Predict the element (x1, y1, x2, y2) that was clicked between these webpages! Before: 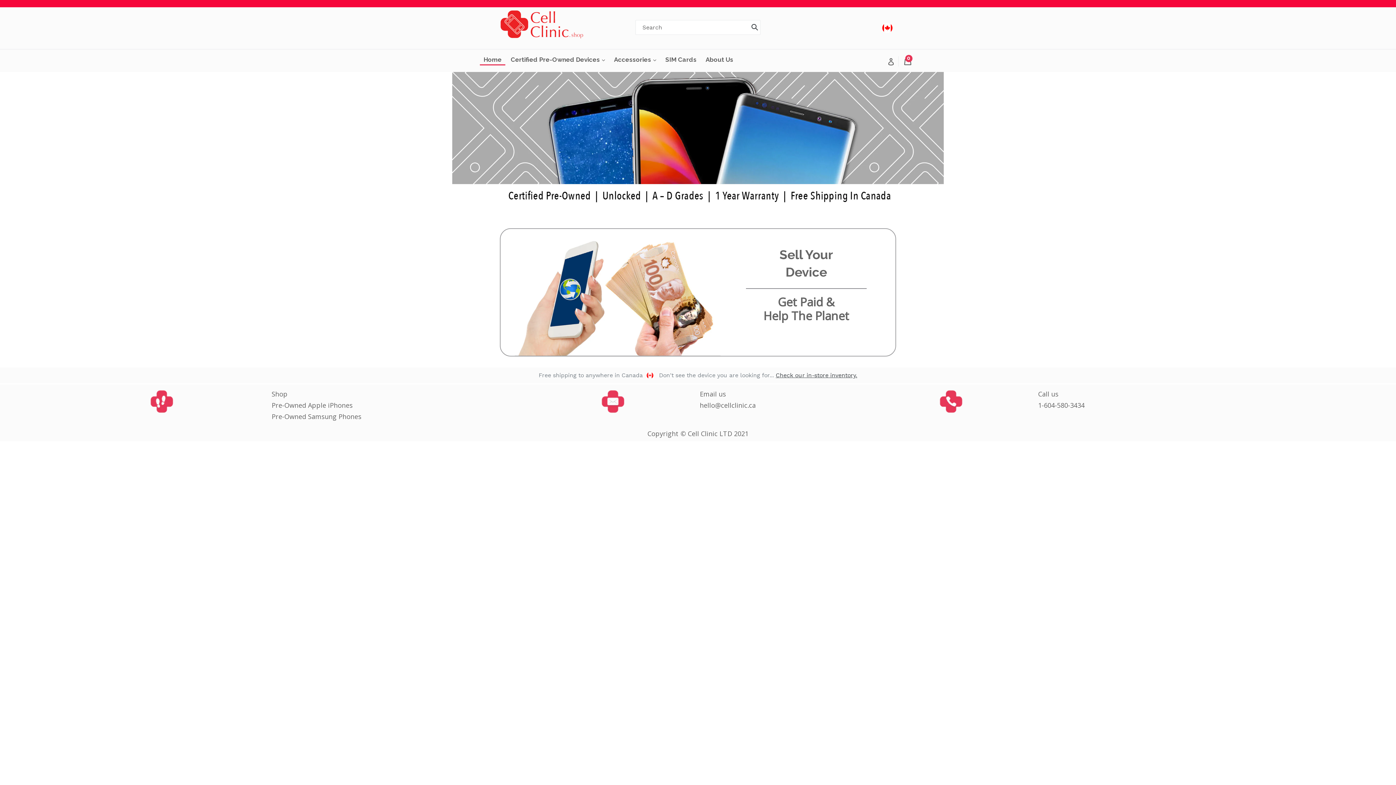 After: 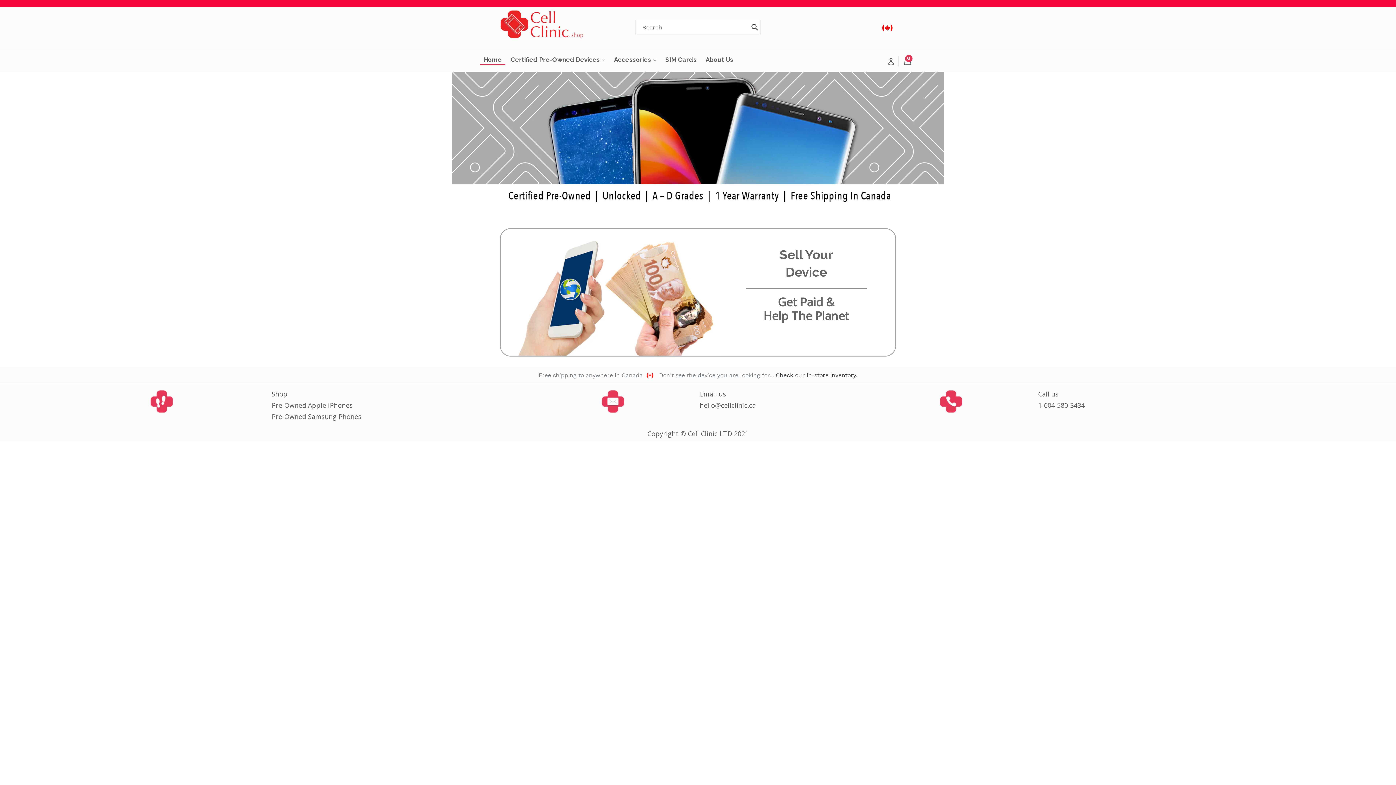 Action: bbox: (699, 401, 755, 409) label: hello@cellclinic.ca